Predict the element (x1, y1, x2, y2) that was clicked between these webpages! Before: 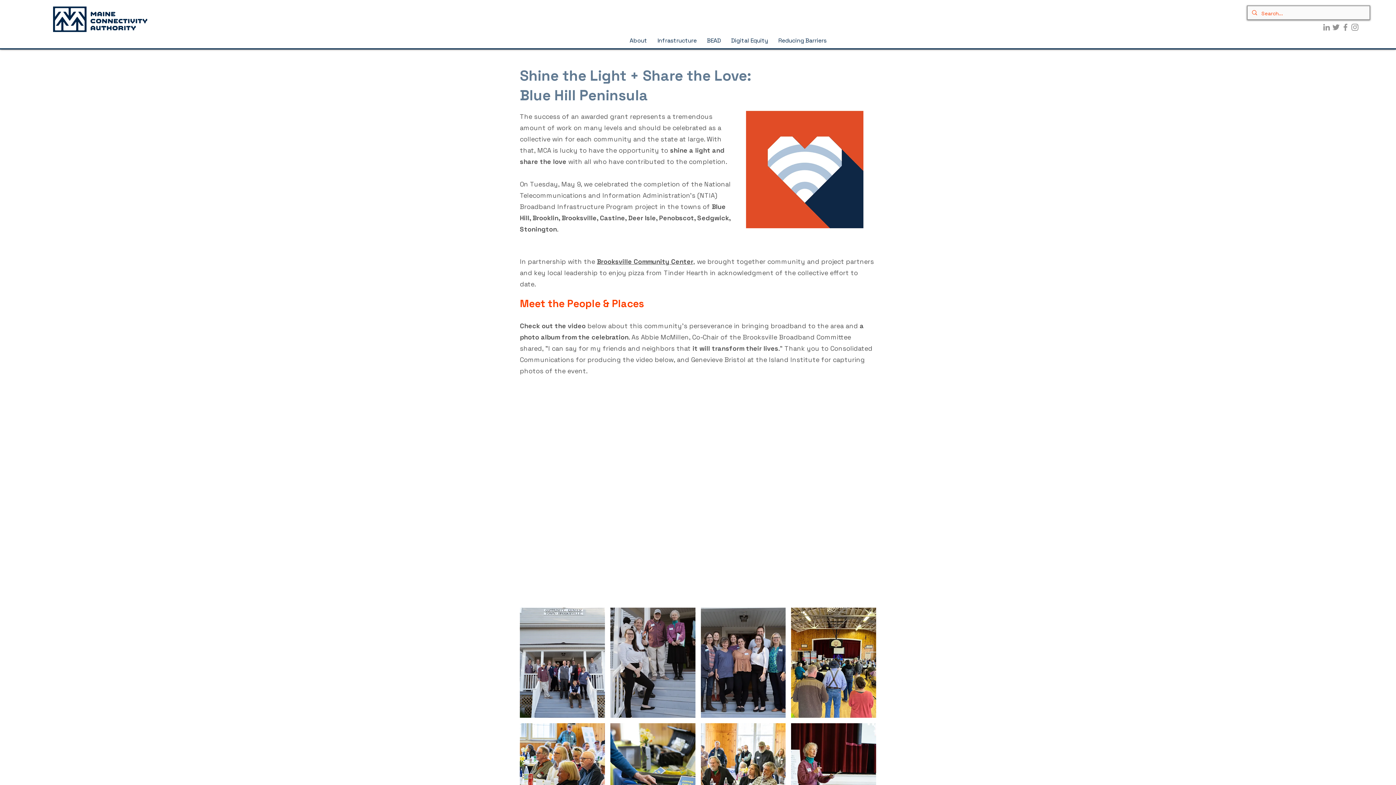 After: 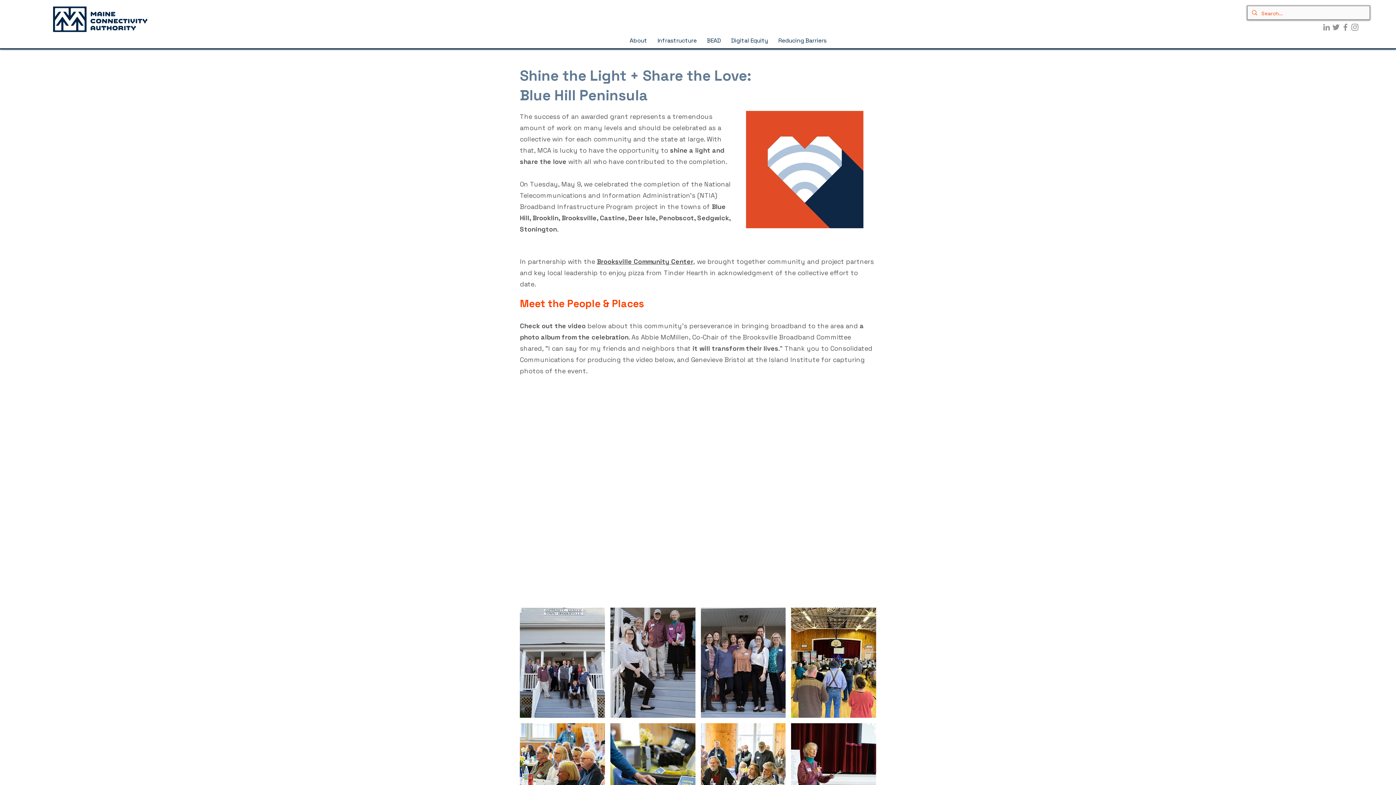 Action: label: Instagram bbox: (1350, 22, 1360, 32)